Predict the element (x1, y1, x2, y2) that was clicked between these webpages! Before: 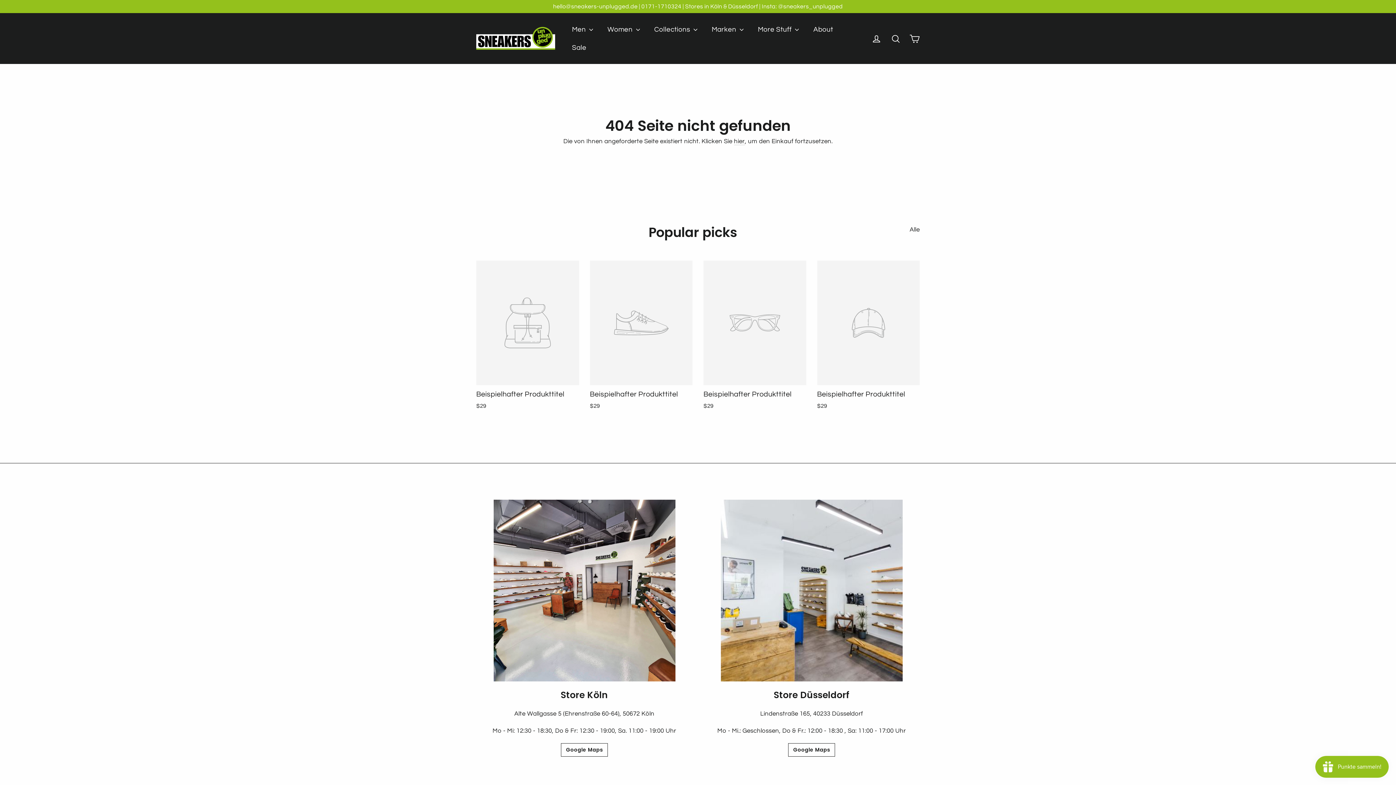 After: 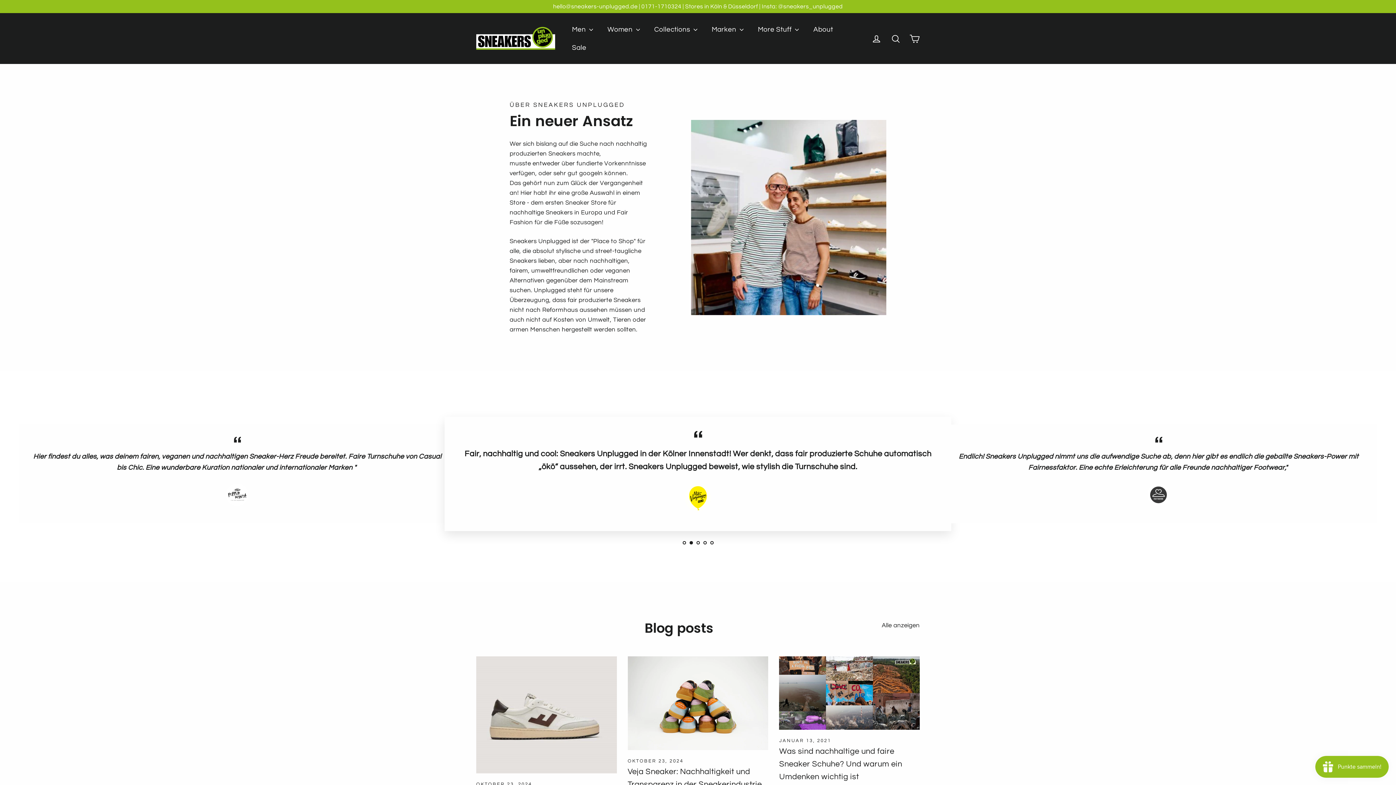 Action: bbox: (806, 20, 840, 38) label: About